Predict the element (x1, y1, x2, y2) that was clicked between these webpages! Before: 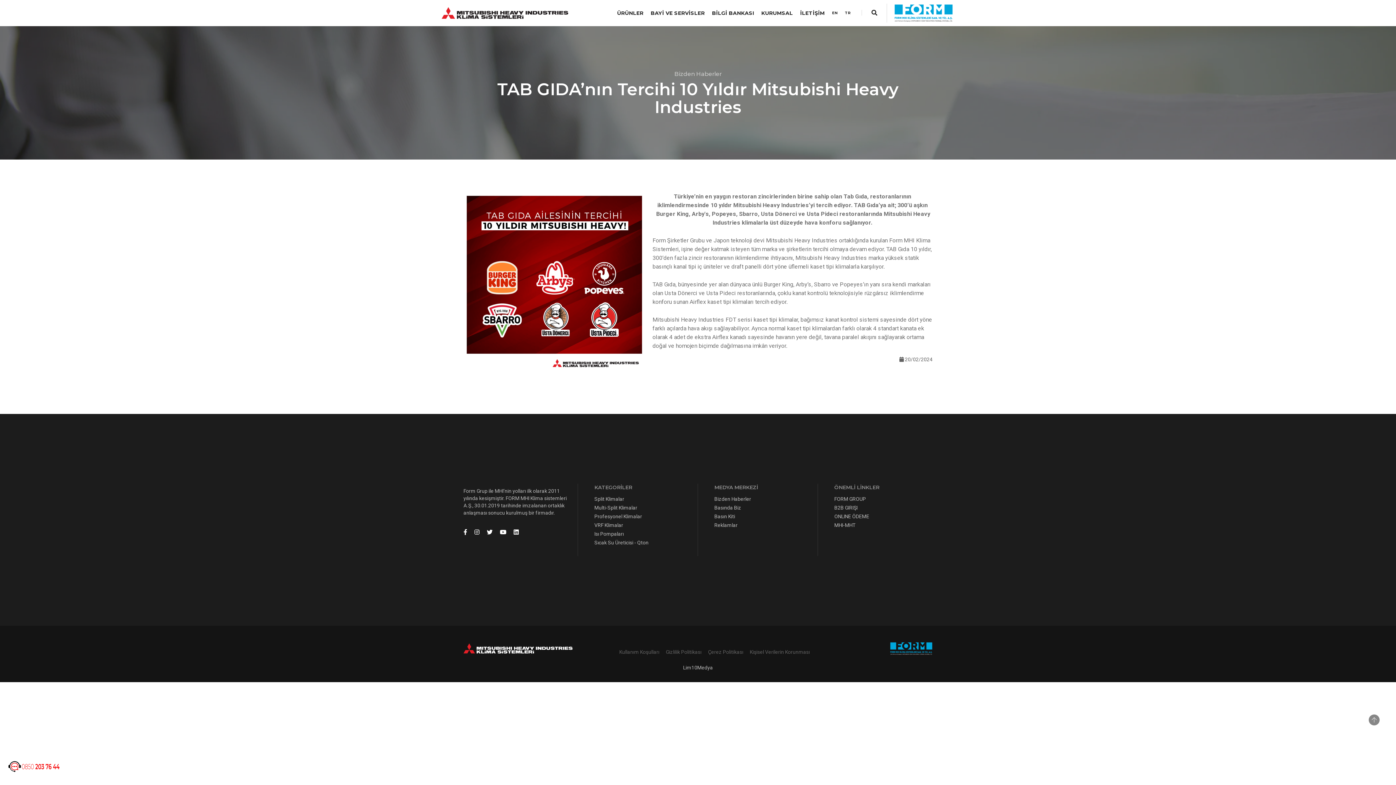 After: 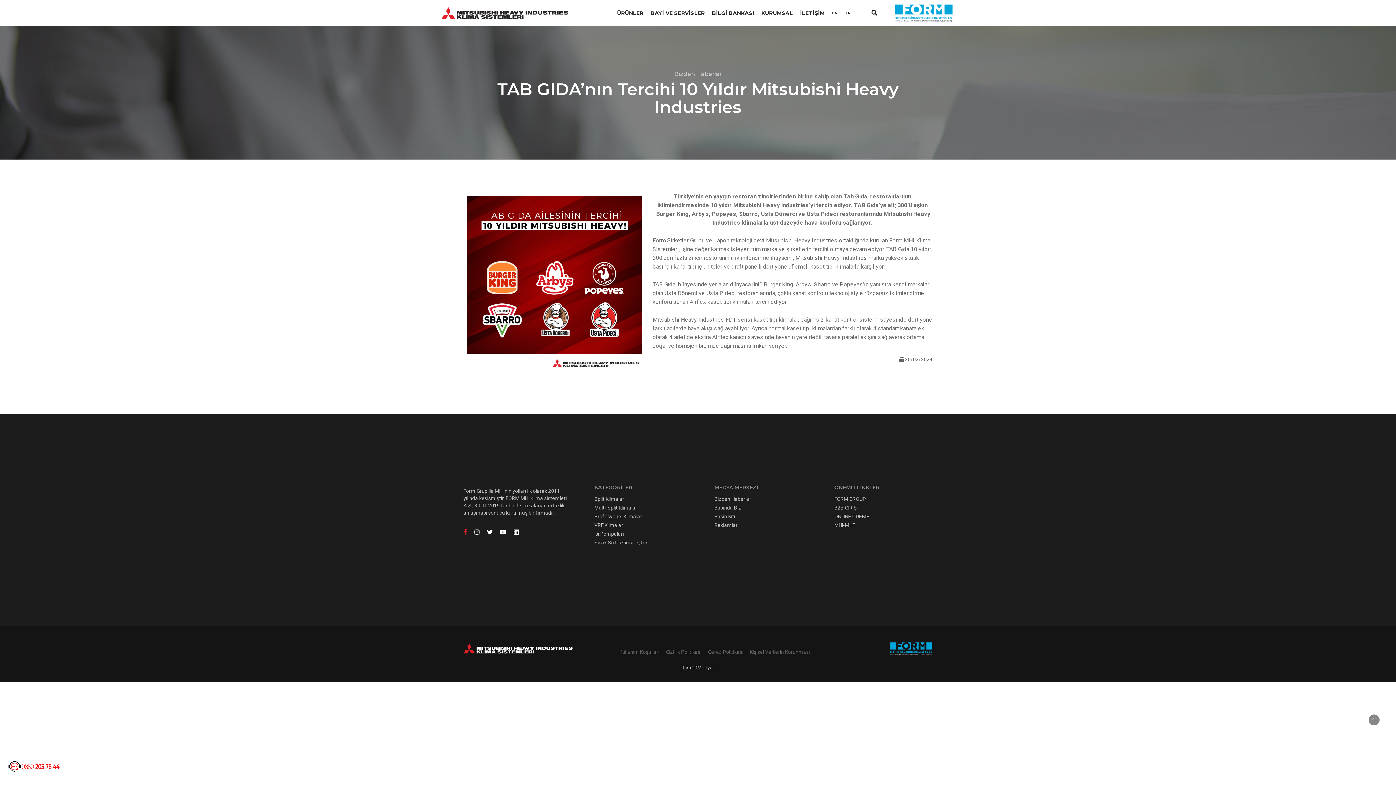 Action: bbox: (463, 529, 467, 536)